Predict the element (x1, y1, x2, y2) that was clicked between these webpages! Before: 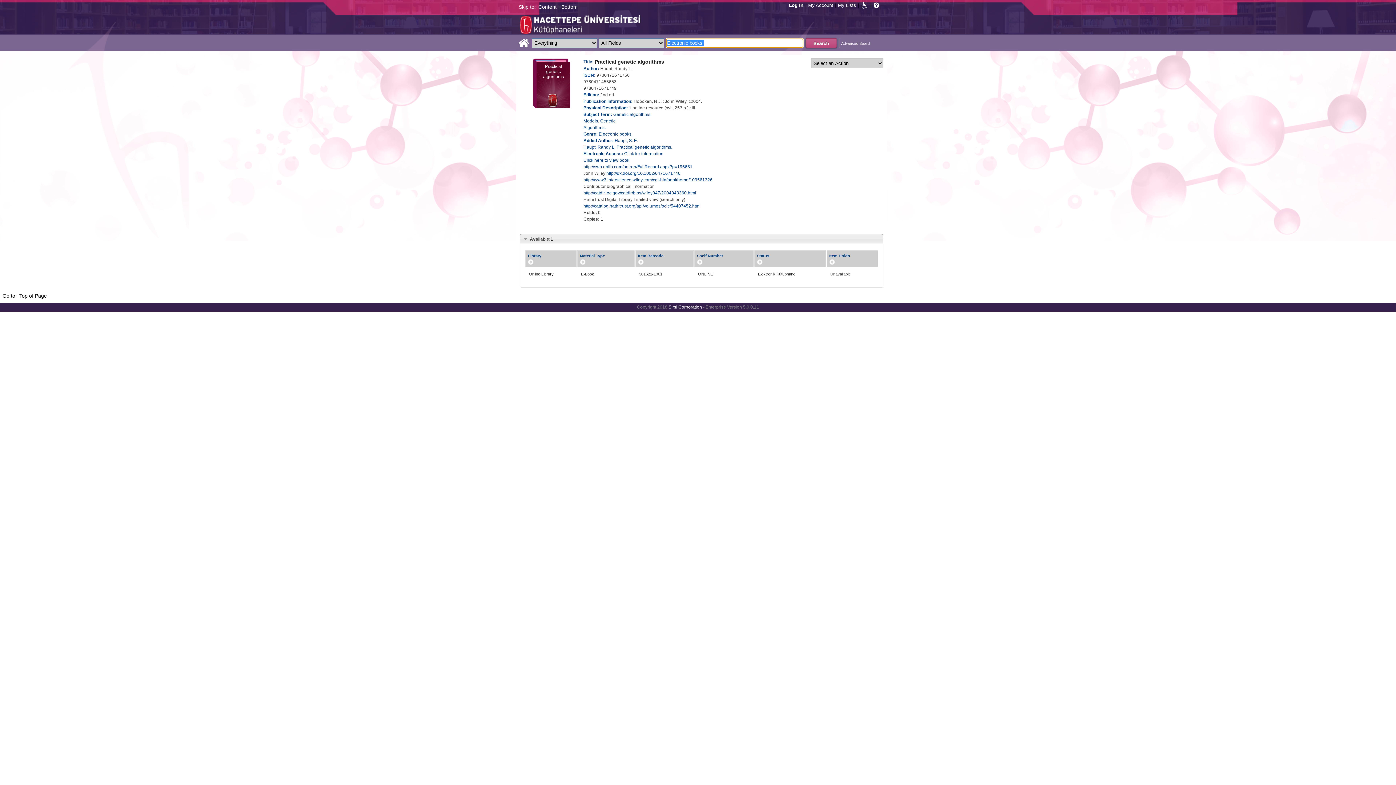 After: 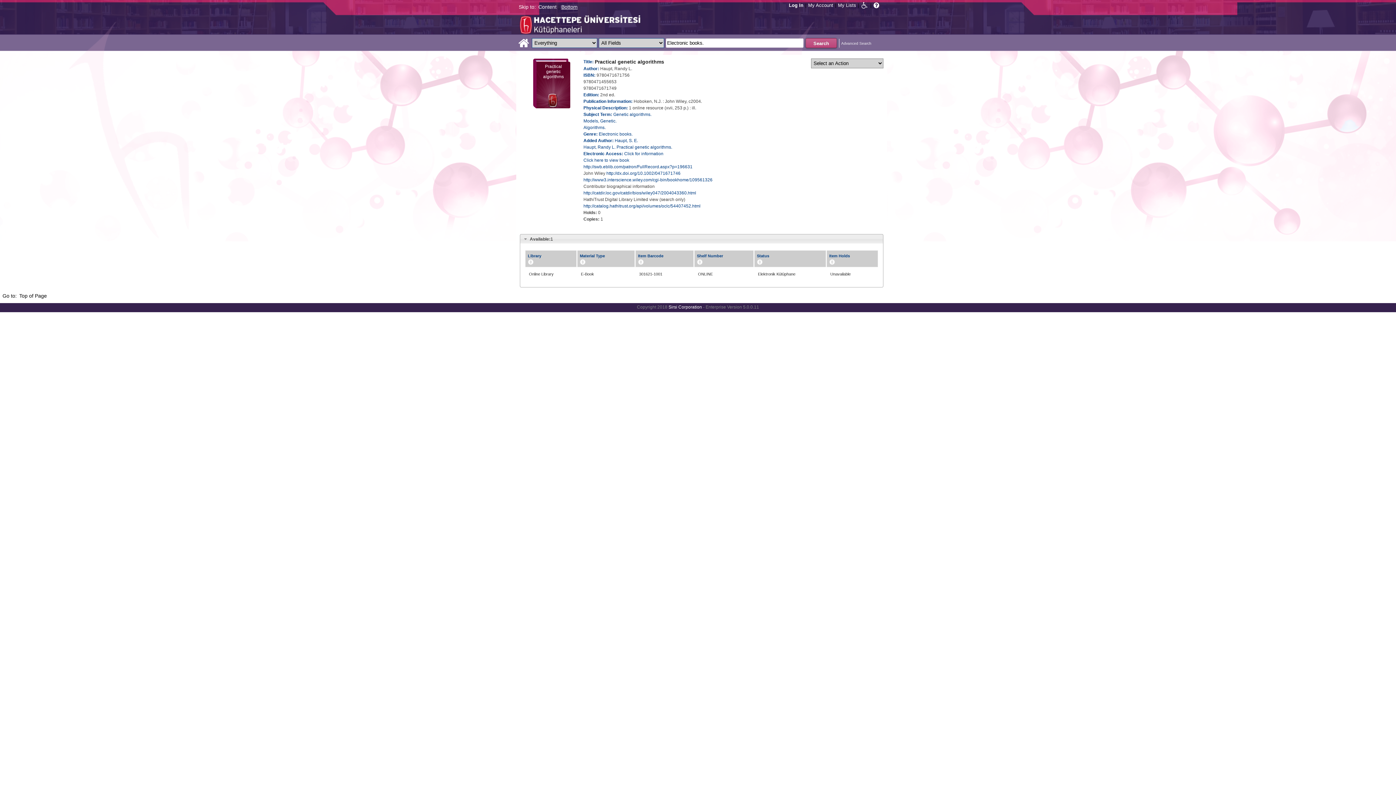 Action: label: Bottom bbox: (559, 2, 579, 11)